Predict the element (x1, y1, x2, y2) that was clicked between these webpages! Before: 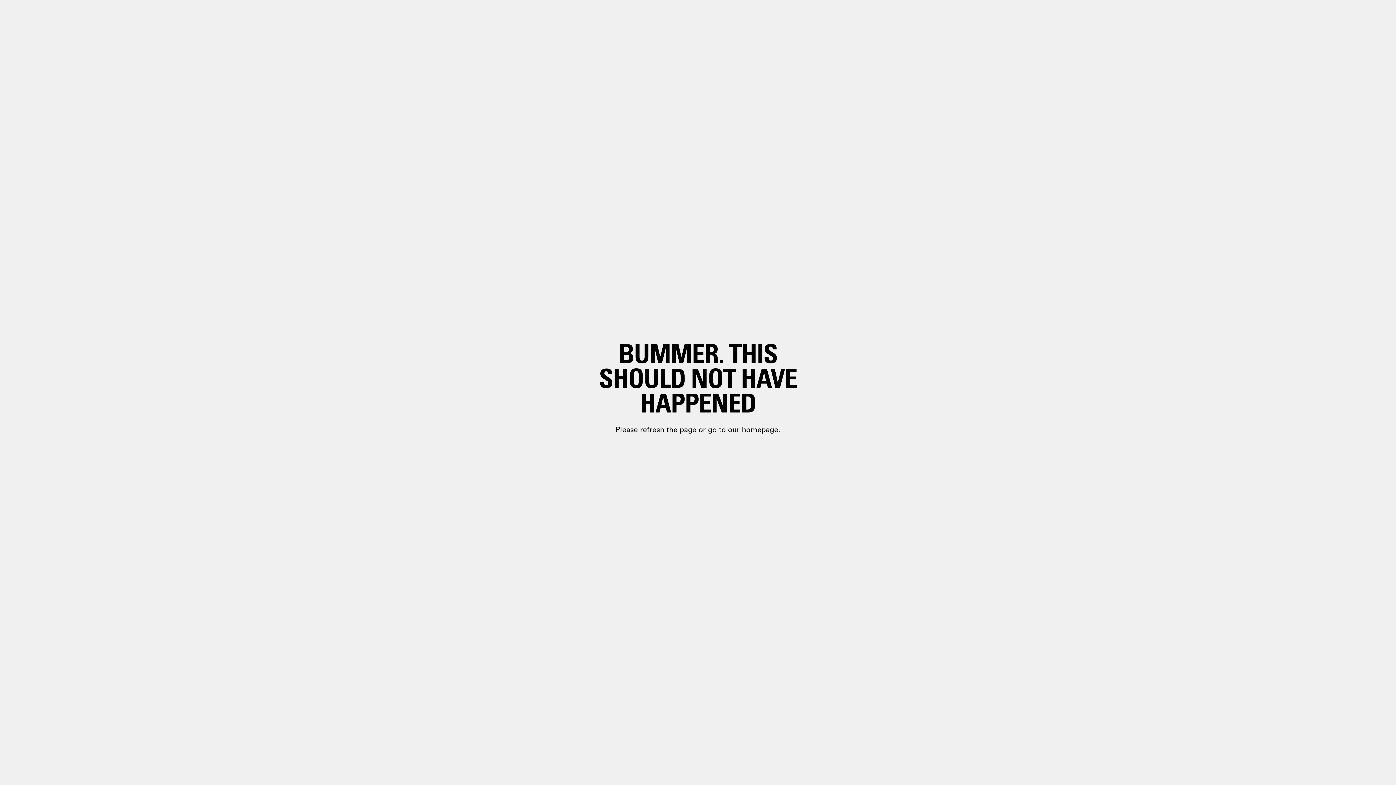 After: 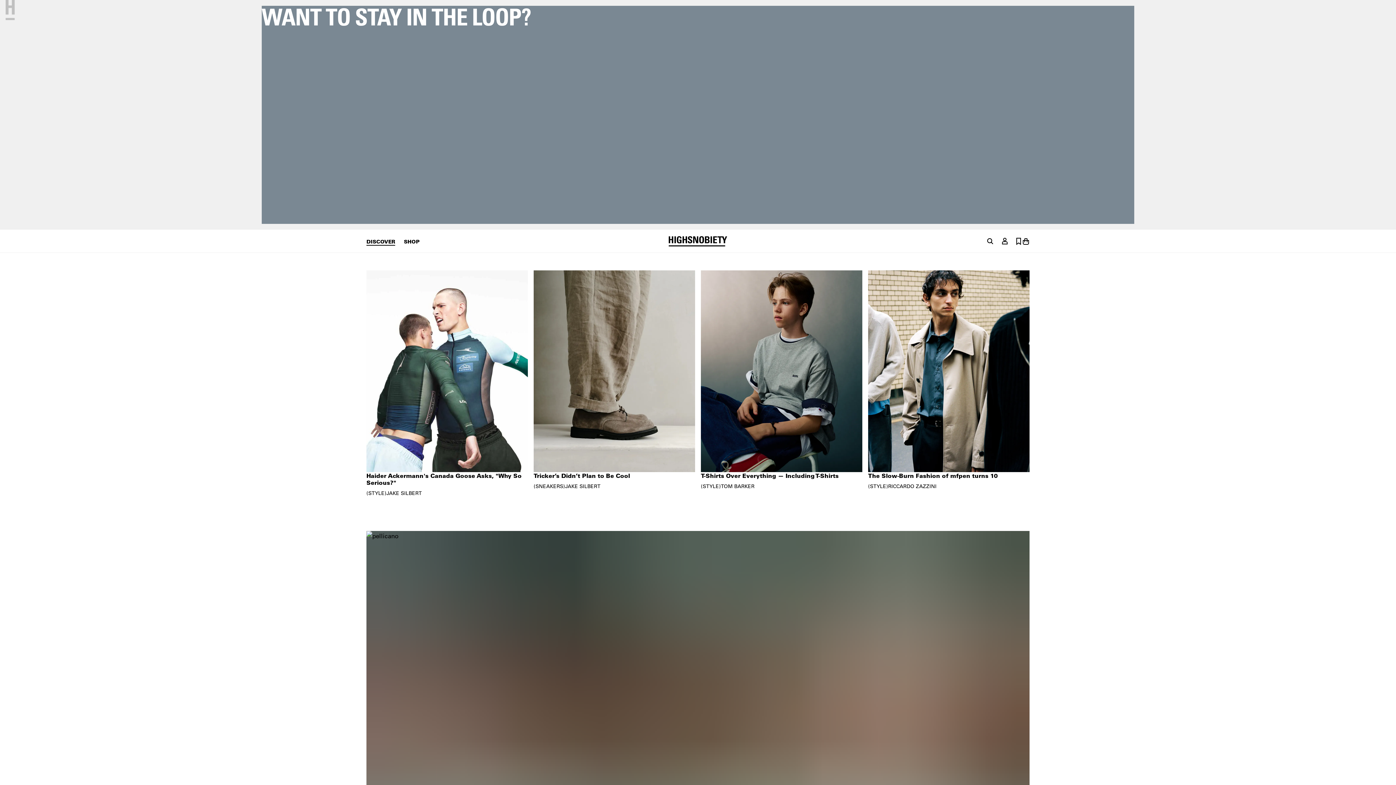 Action: bbox: (698, 399, 748, 410) label: paragraph.link